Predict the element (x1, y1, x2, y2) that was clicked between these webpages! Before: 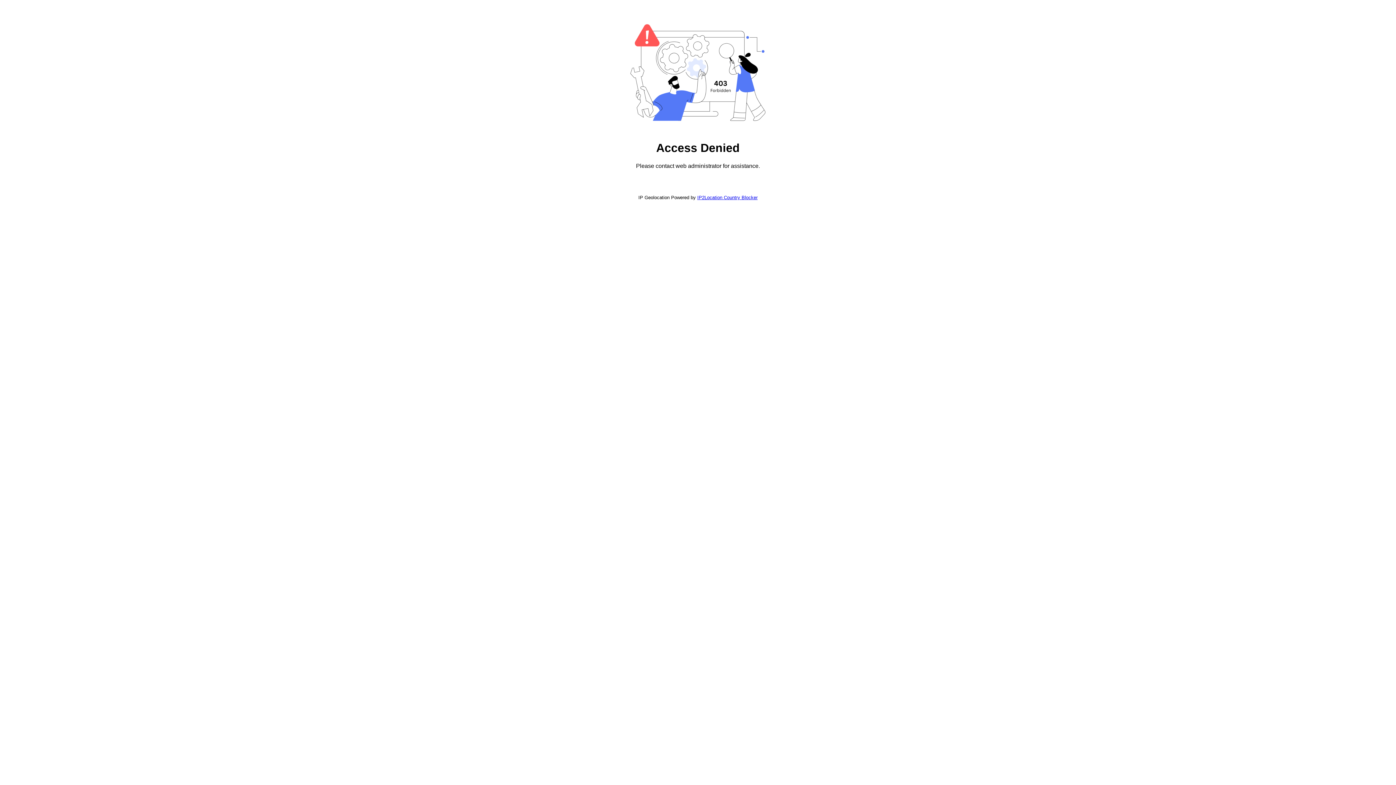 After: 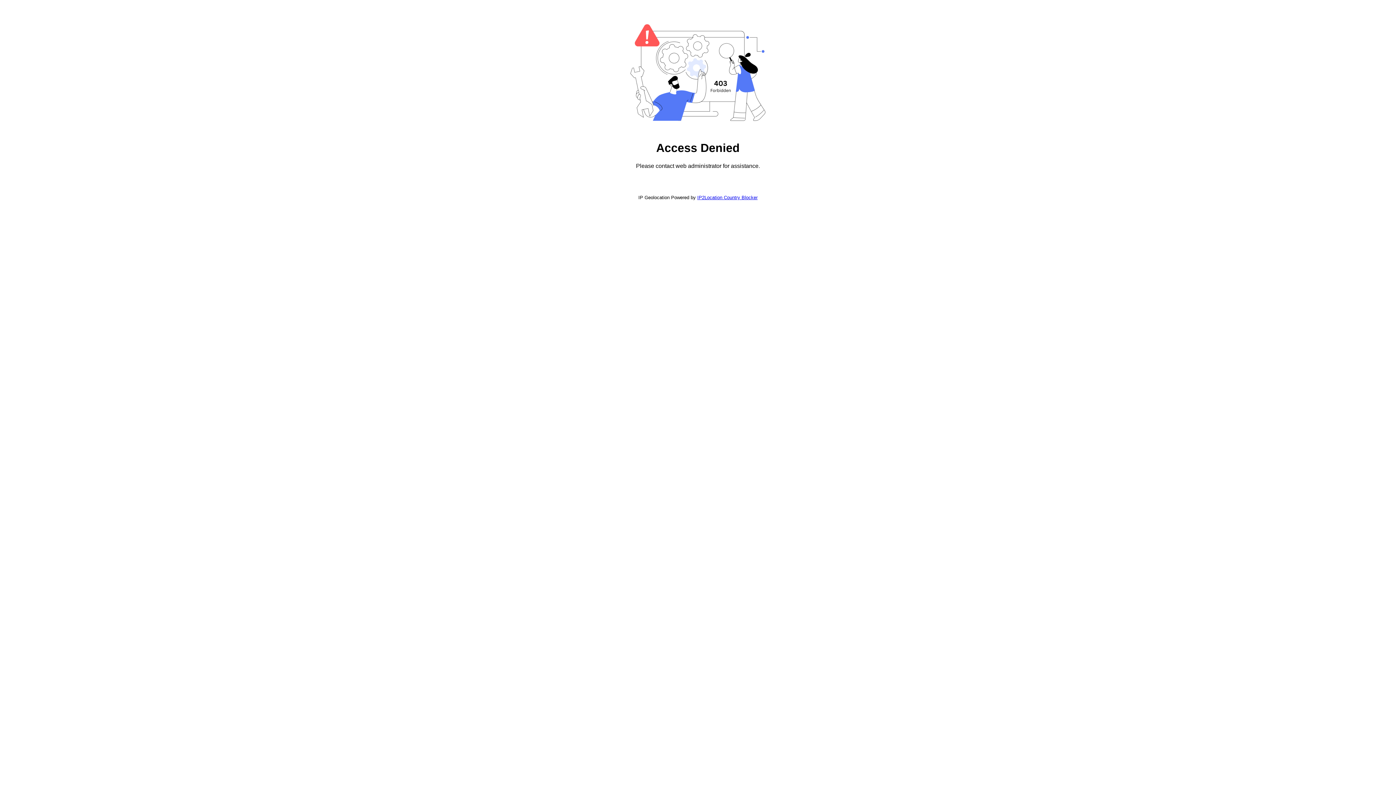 Action: label: IP2Location Country Blocker bbox: (697, 194, 757, 200)